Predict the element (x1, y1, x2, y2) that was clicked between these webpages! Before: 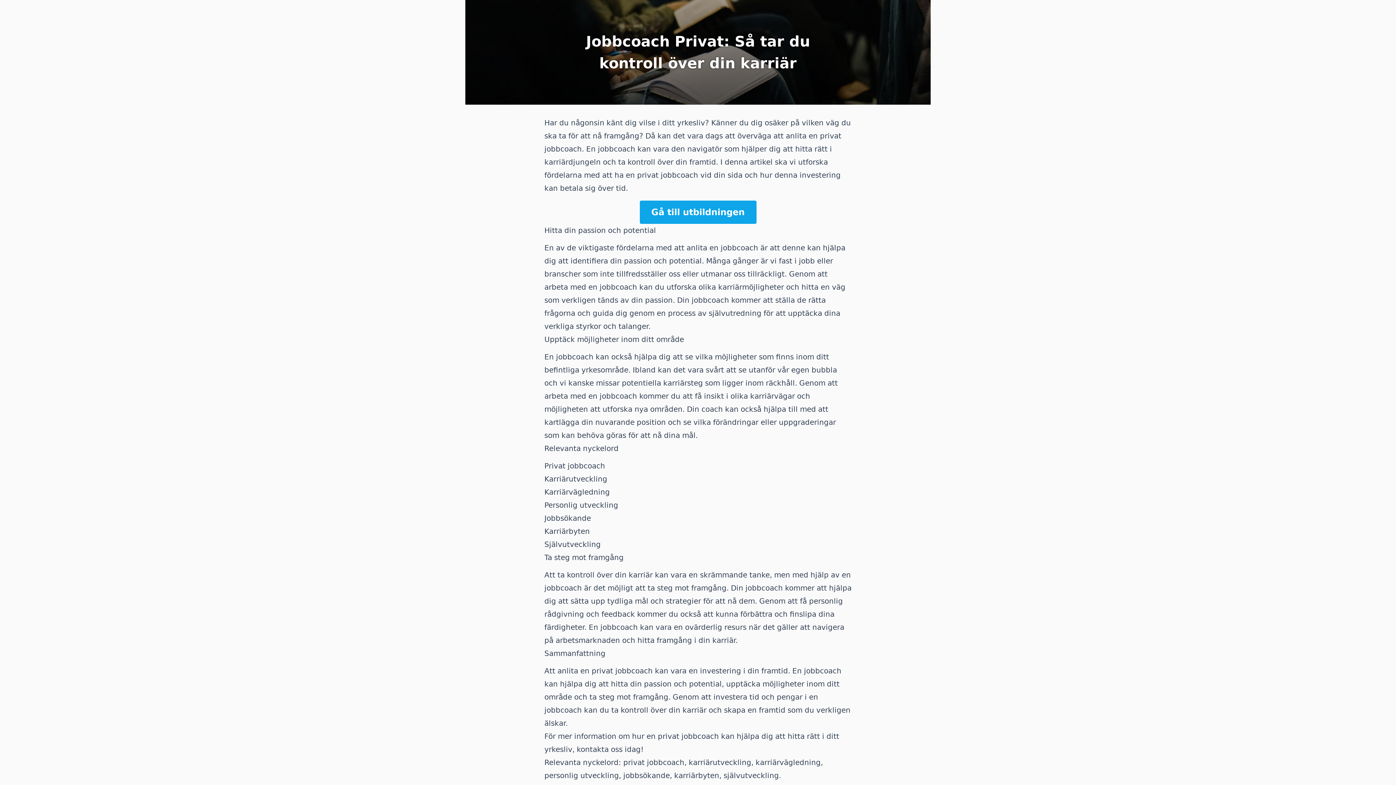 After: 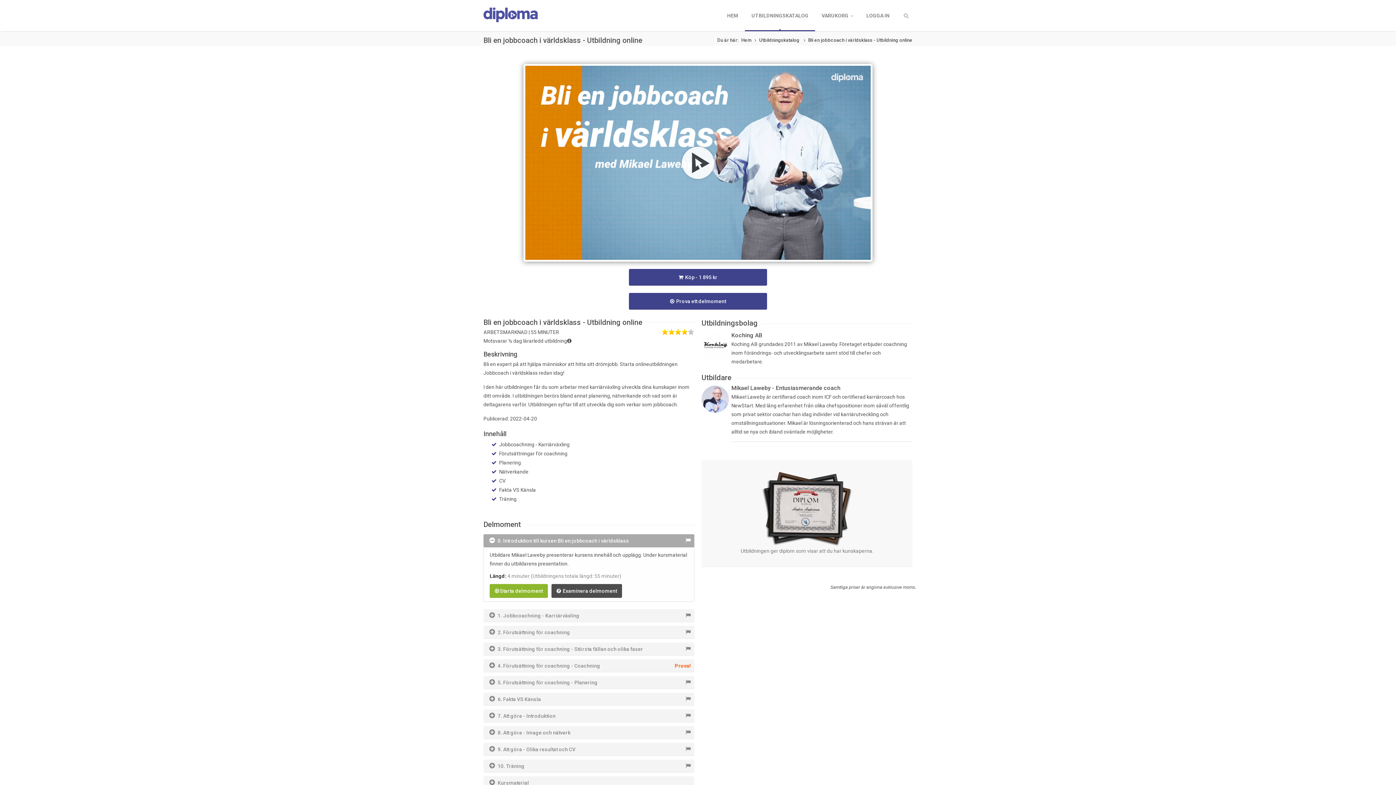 Action: bbox: (639, 200, 756, 224) label: Gå till utbildningen